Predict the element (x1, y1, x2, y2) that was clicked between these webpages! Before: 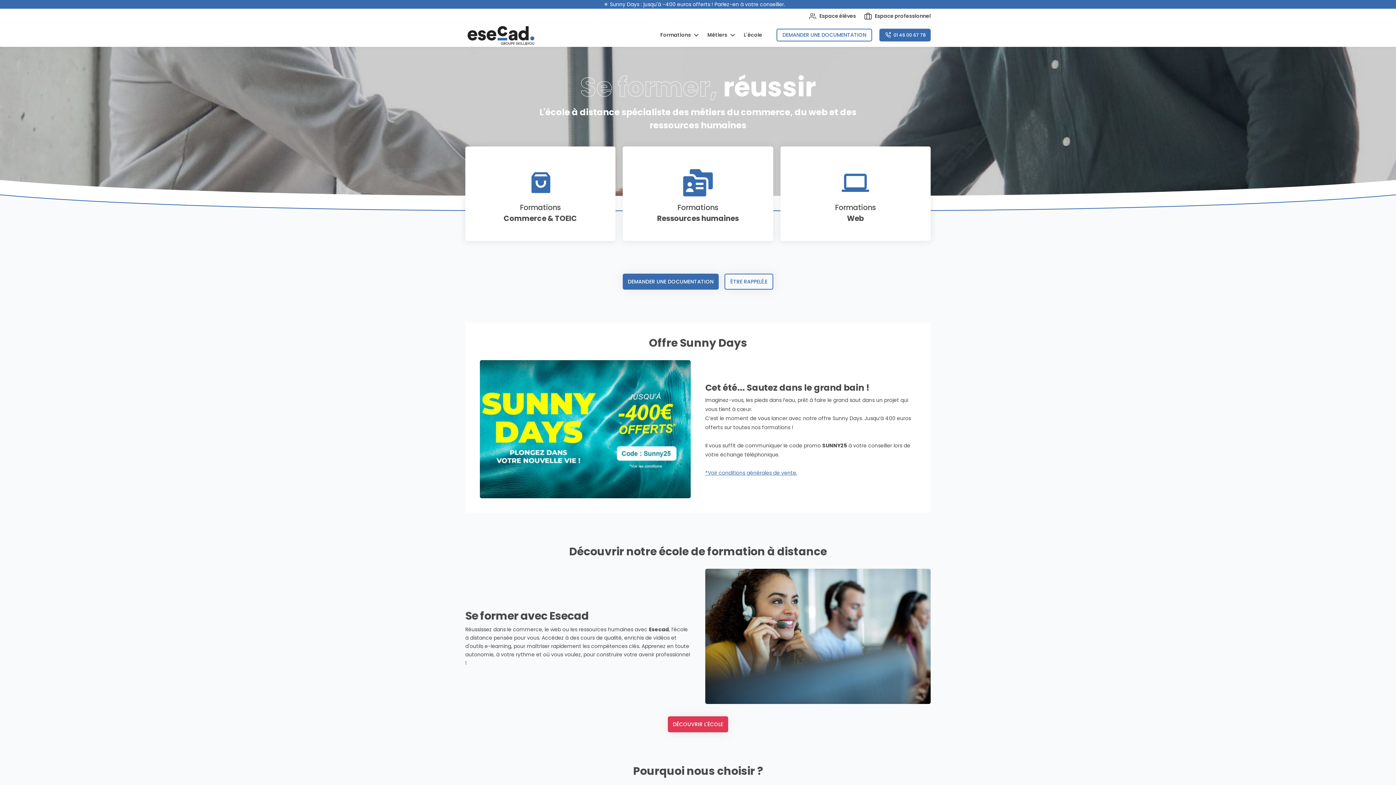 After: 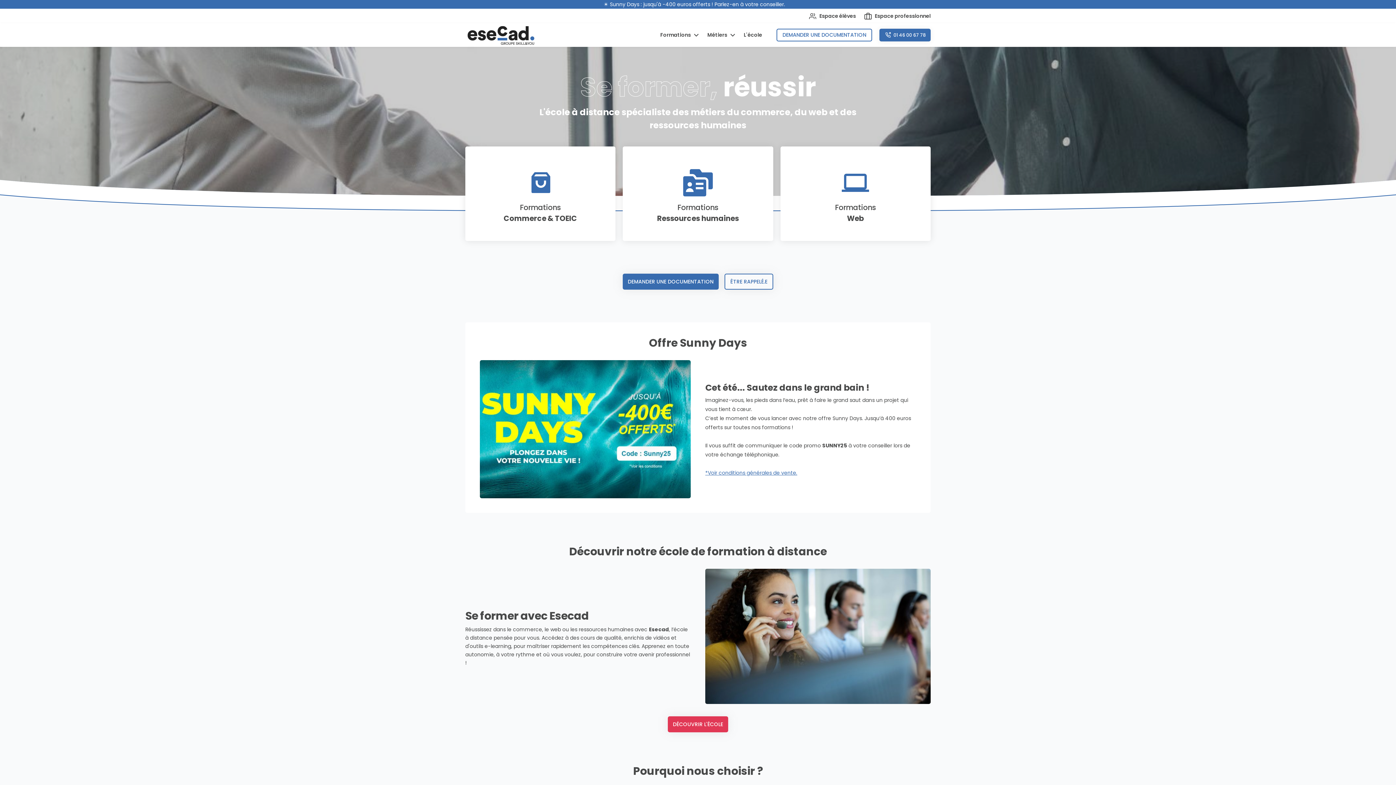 Action: bbox: (465, 23, 536, 46)